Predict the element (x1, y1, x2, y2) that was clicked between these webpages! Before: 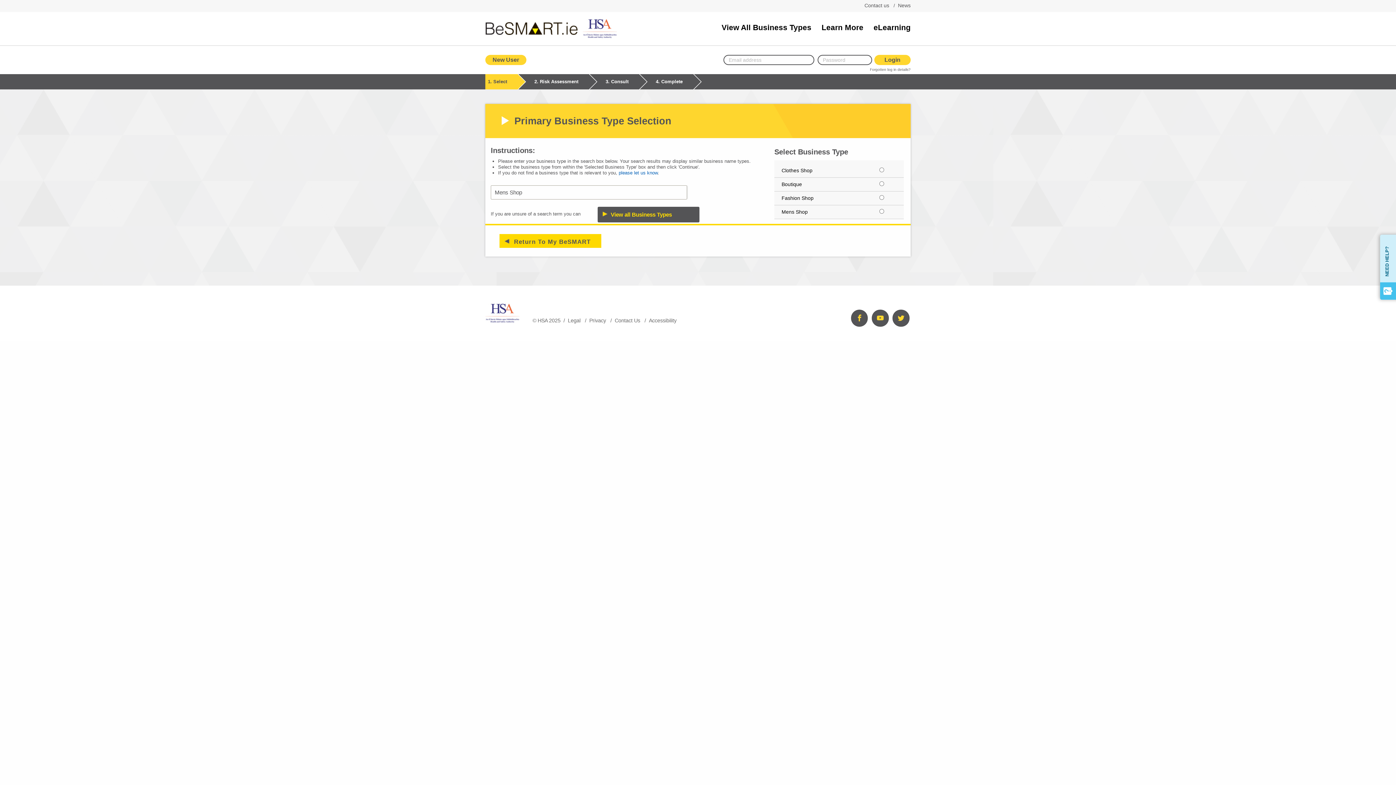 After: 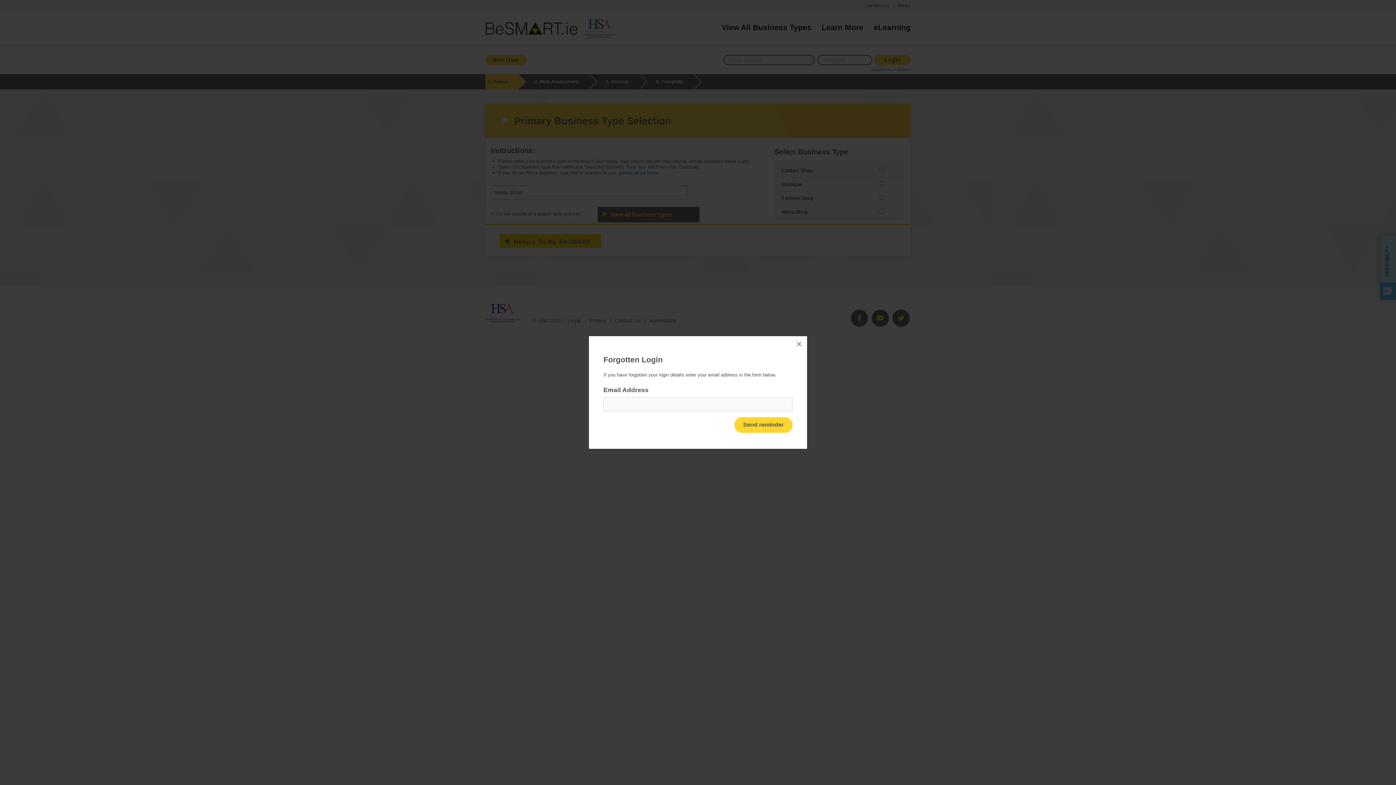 Action: label: Forgotten log in details? bbox: (630, 66, 910, 72)